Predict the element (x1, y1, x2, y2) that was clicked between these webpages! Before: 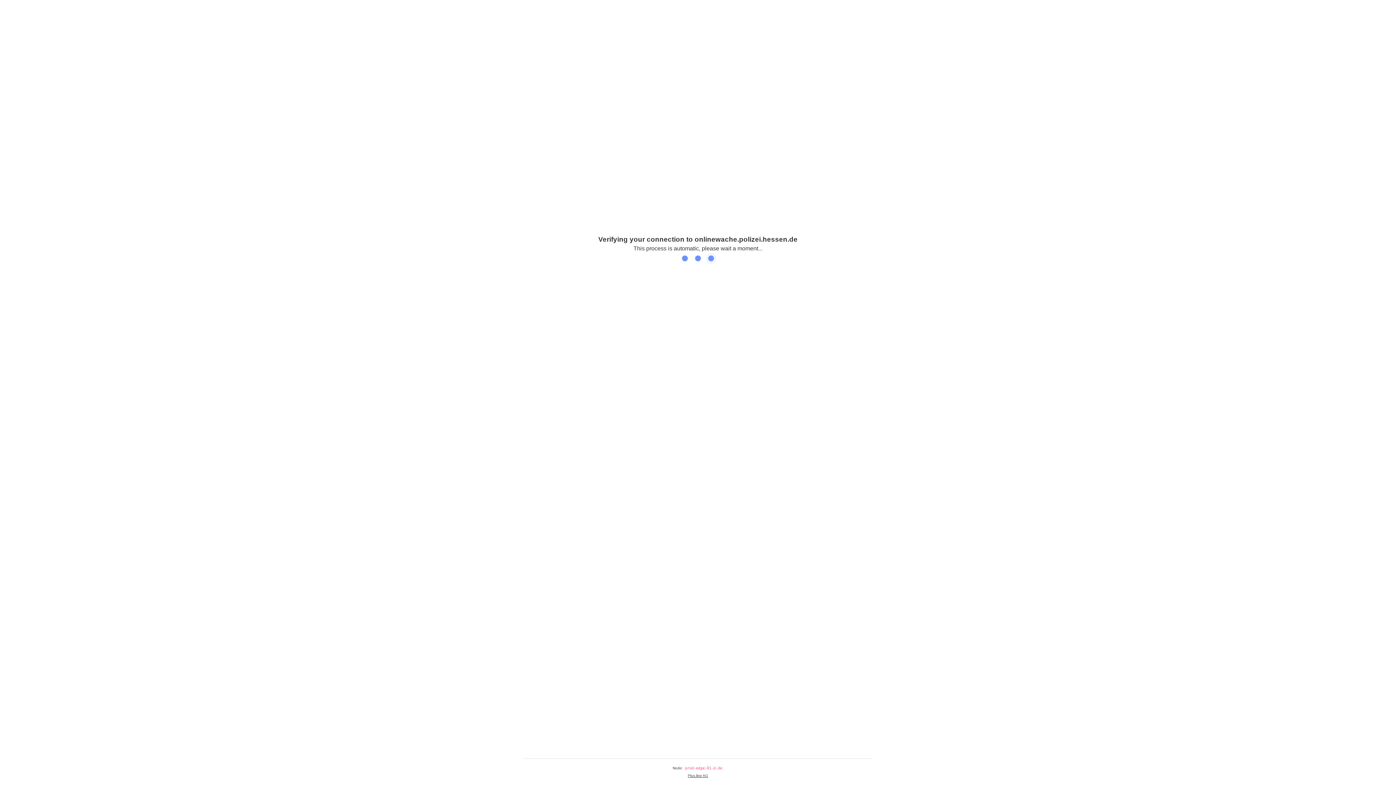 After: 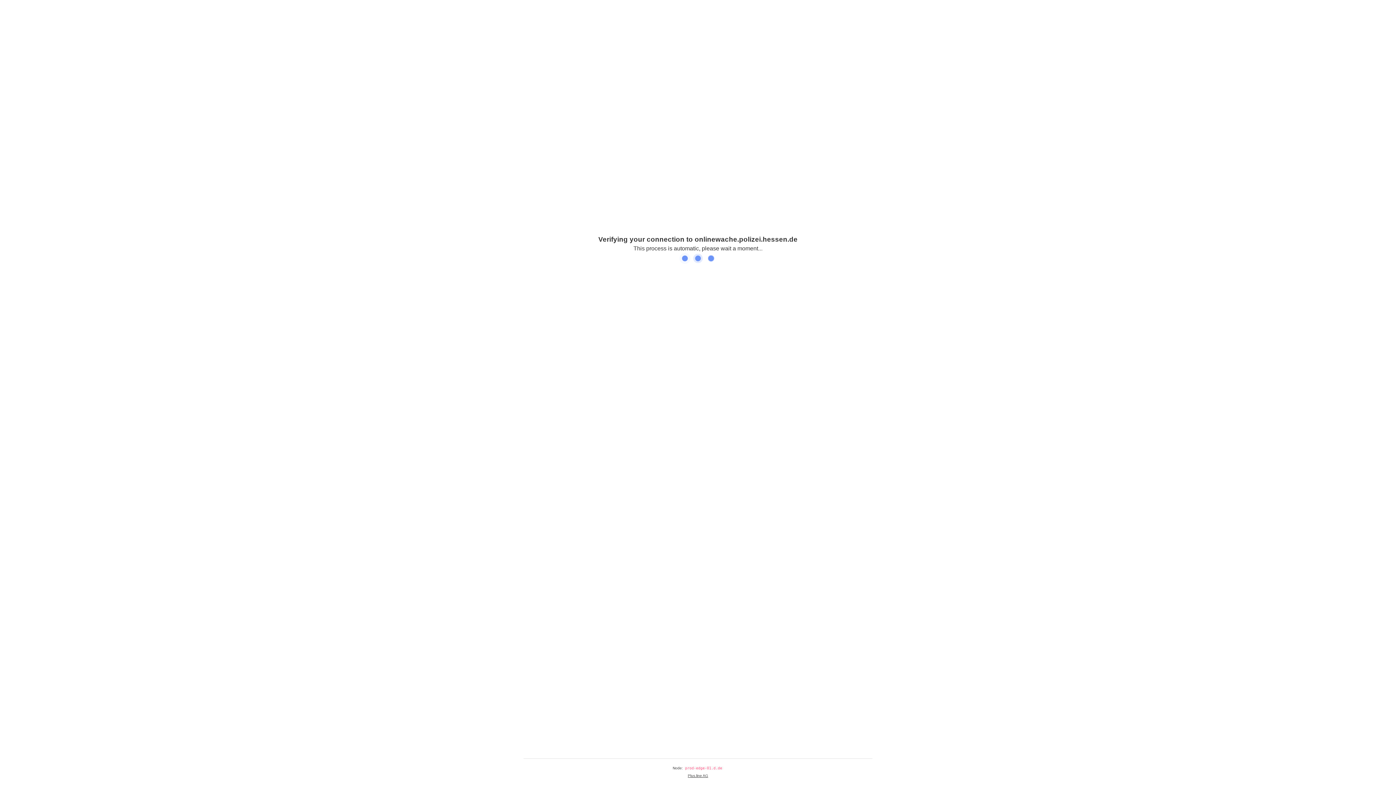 Action: label: Plus.line AG bbox: (688, 774, 708, 778)